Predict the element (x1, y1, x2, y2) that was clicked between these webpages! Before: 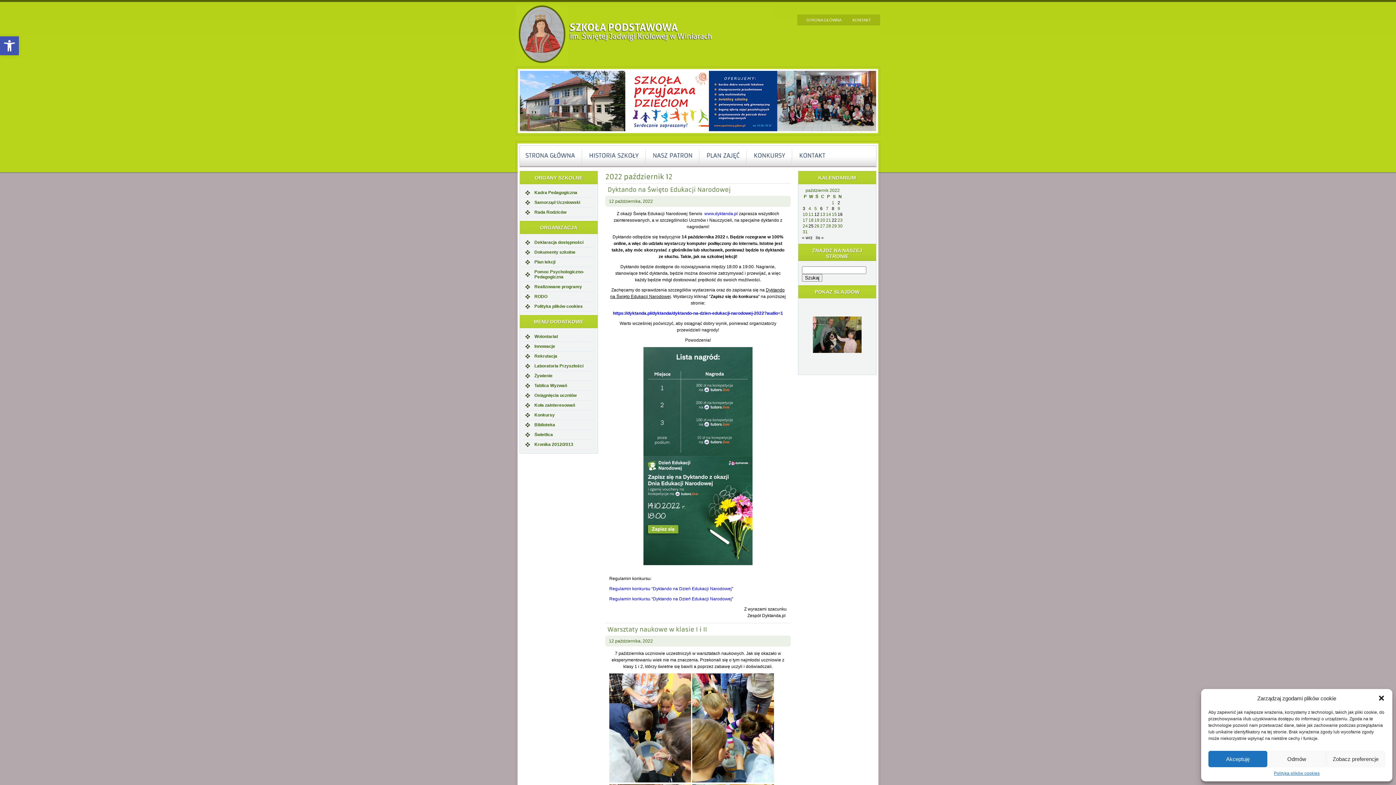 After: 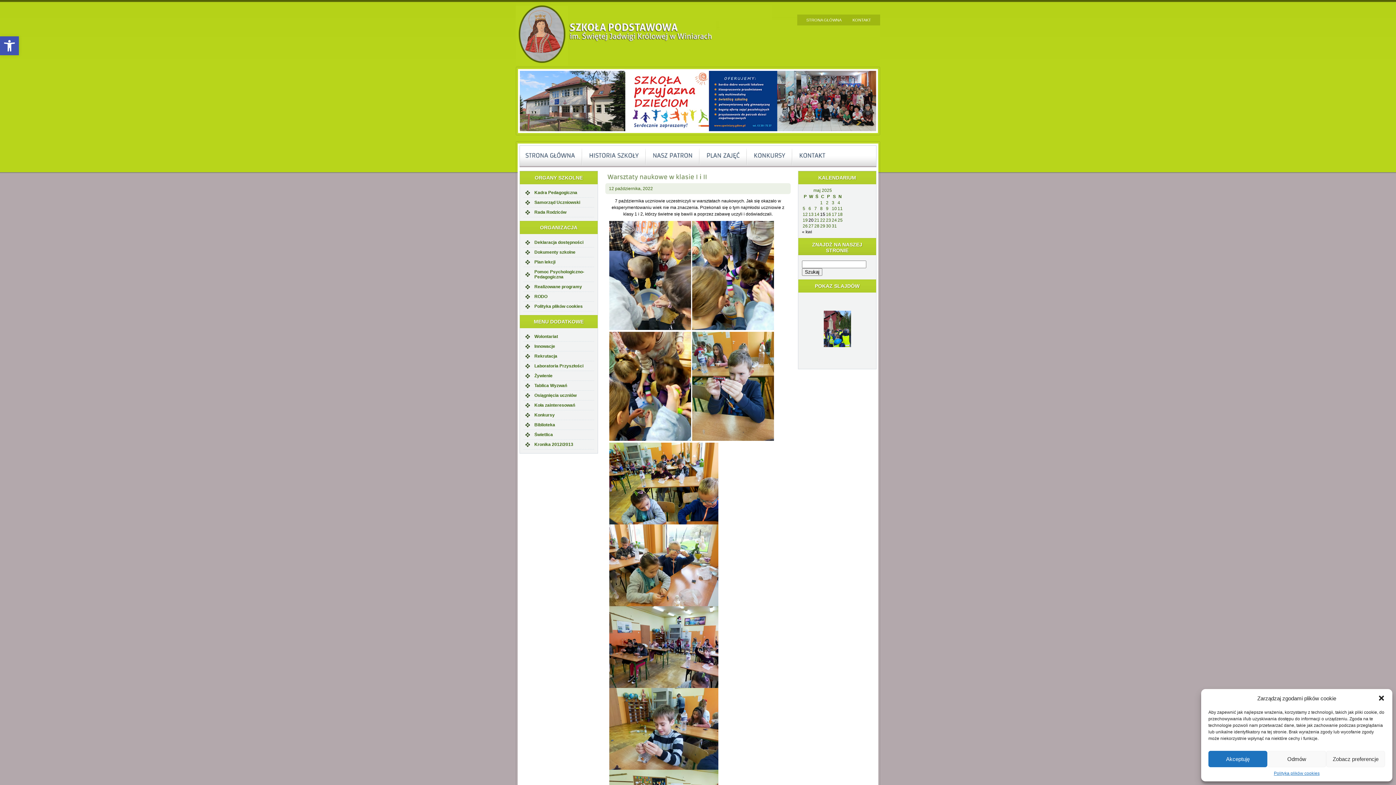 Action: label: WarsztatynaukowewklasieIiII bbox: (607, 626, 707, 632)